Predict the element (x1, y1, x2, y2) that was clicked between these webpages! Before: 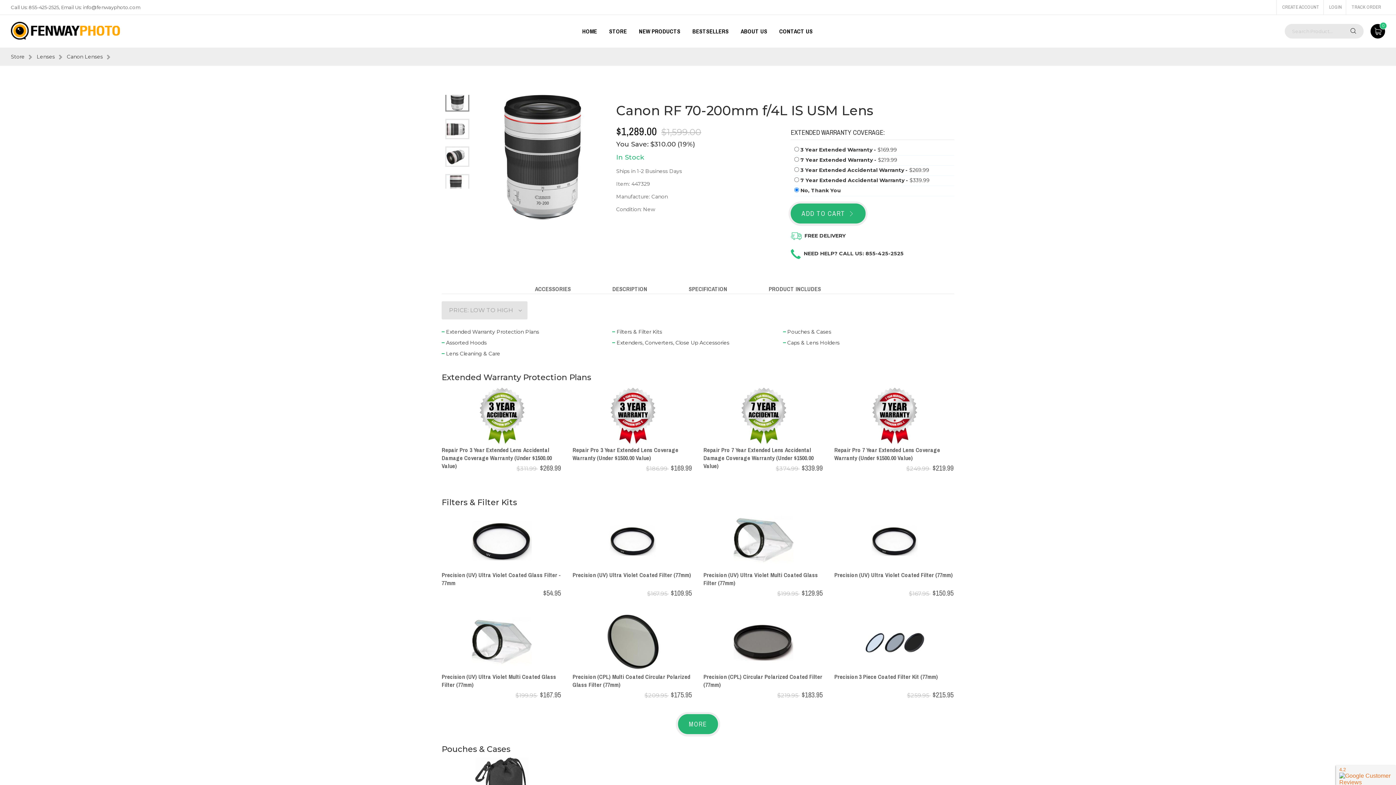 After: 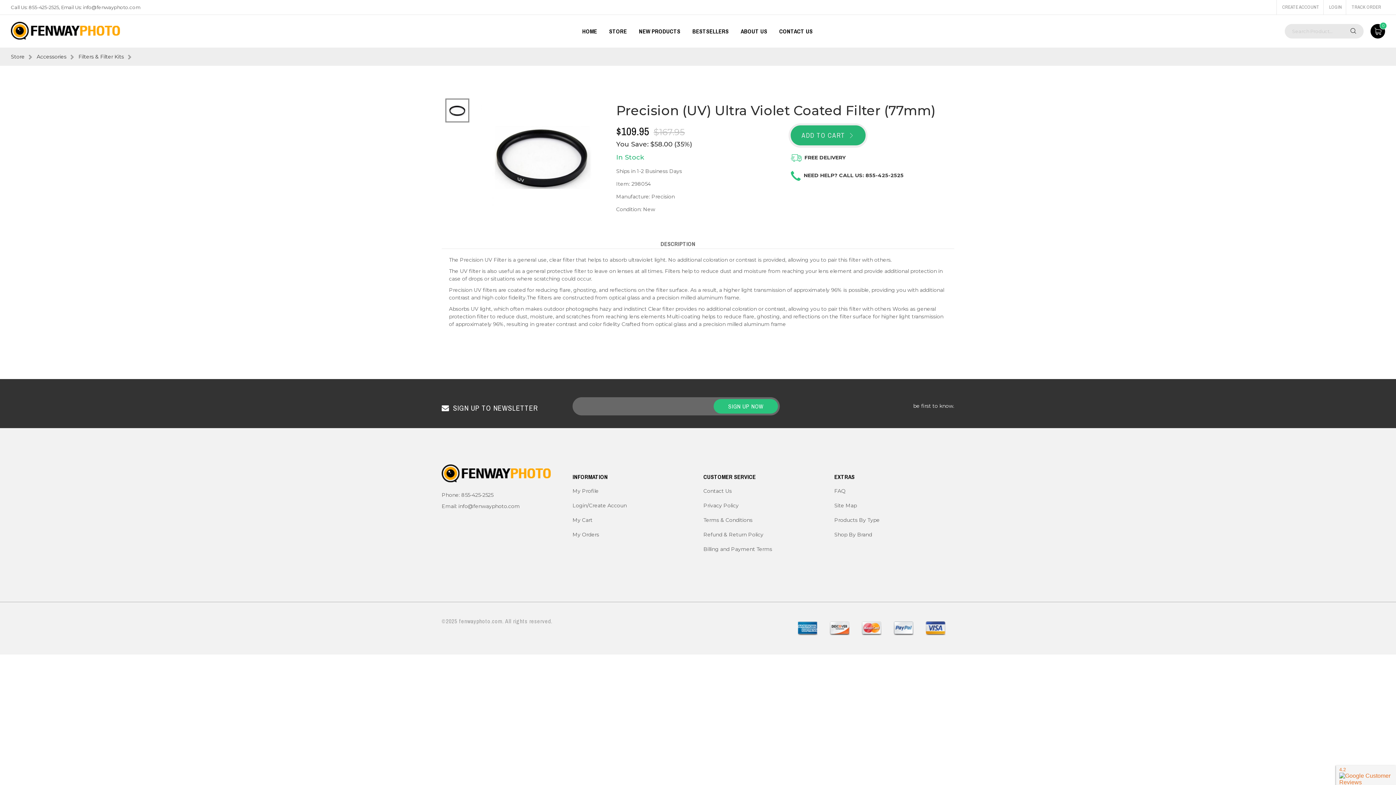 Action: label: Precision (UV) Ultra Violet Coated Filter (77mm) bbox: (572, 571, 691, 579)